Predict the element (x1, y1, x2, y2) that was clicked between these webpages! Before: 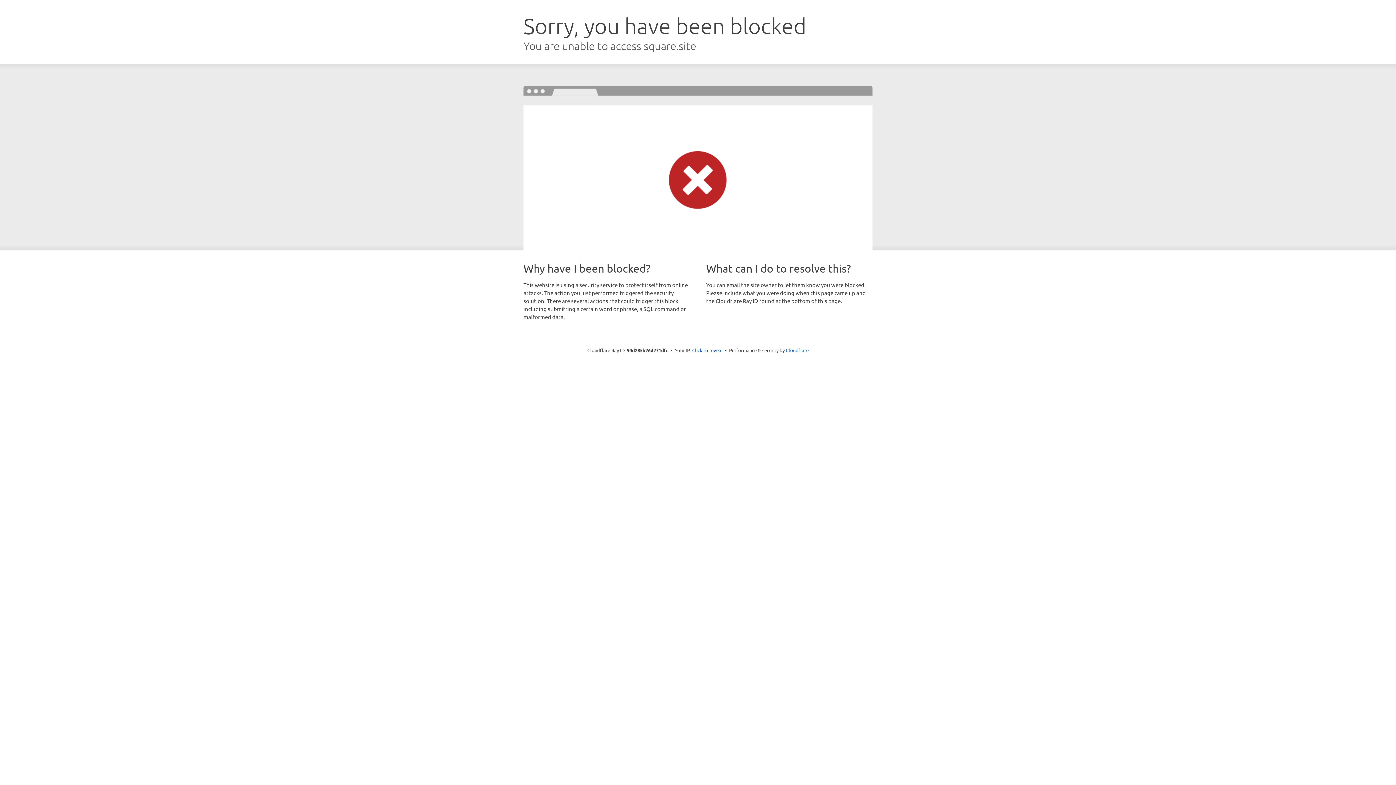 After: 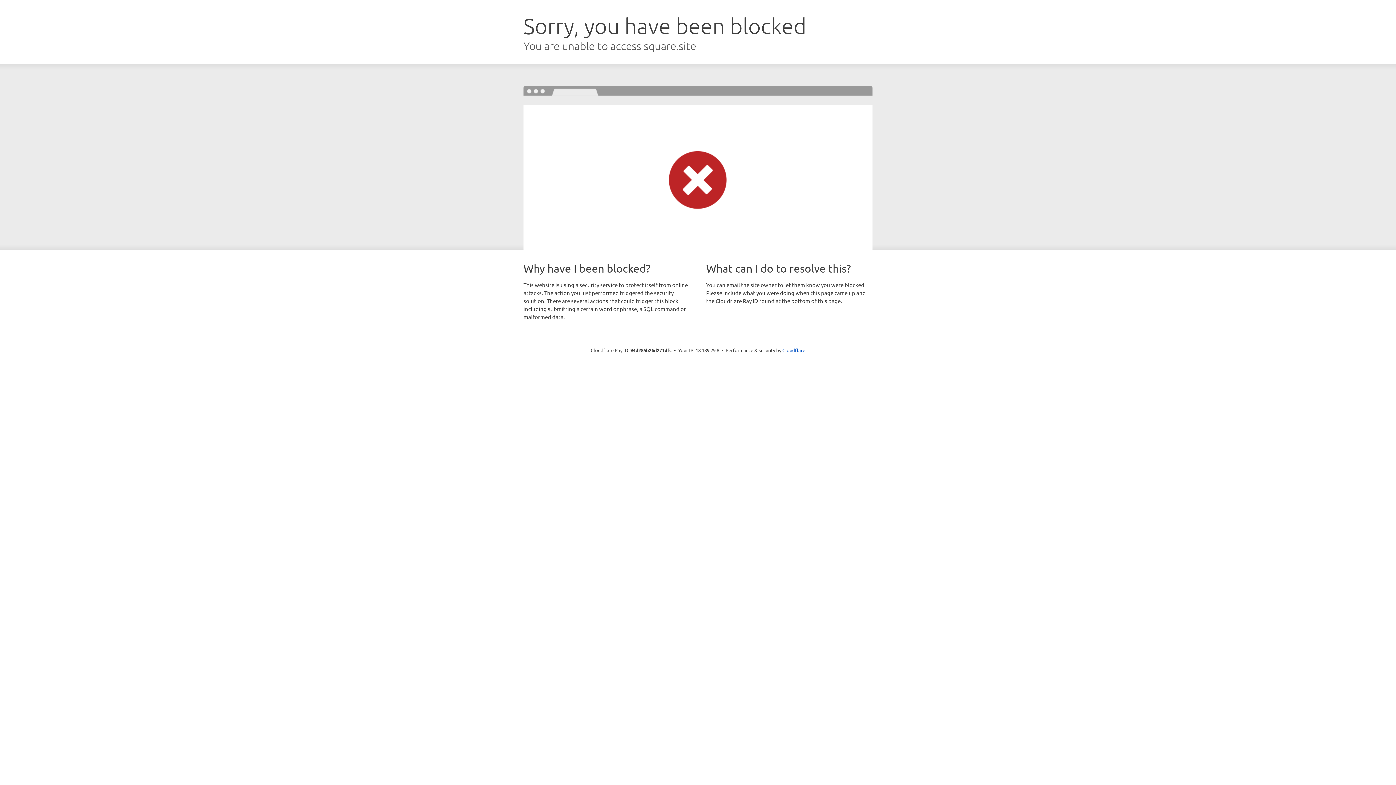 Action: label: Click to reveal bbox: (692, 346, 722, 353)